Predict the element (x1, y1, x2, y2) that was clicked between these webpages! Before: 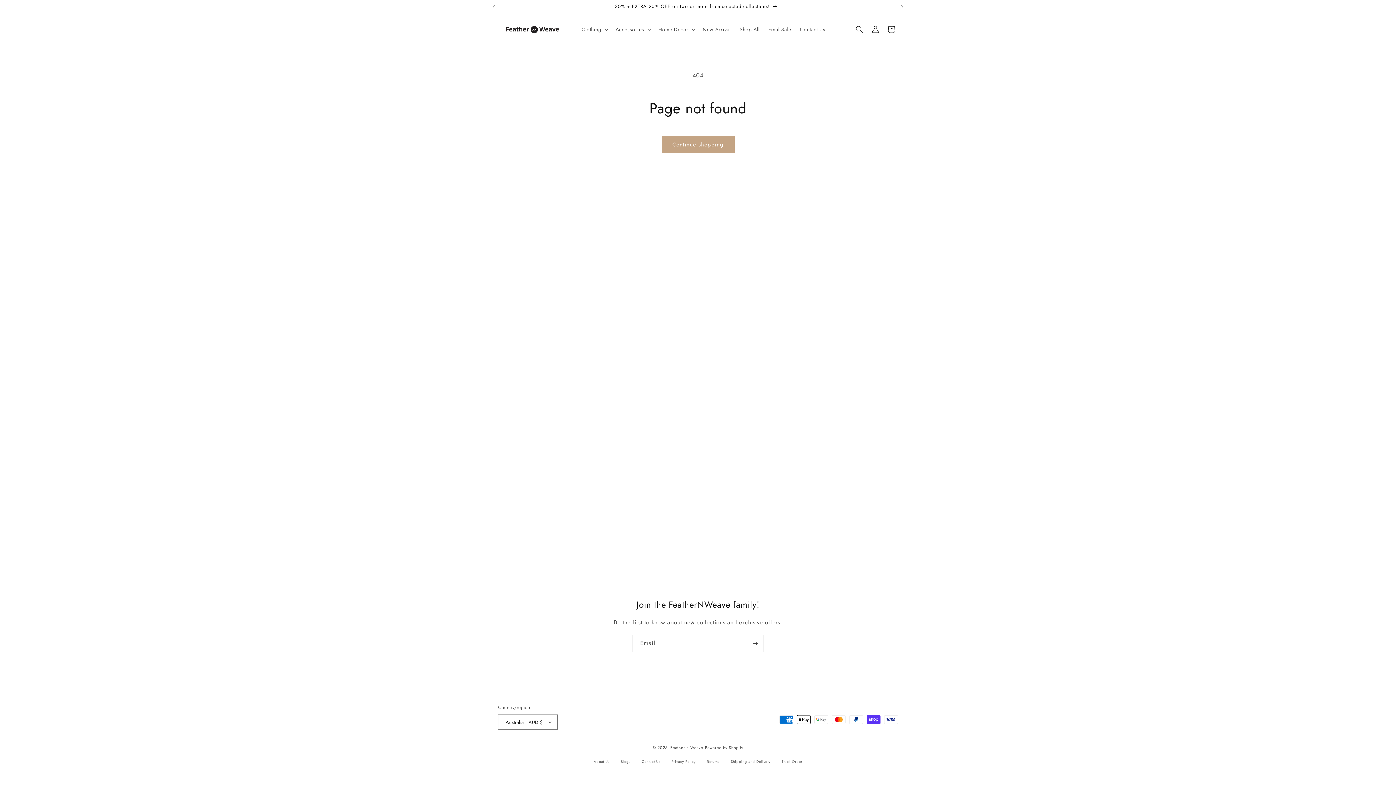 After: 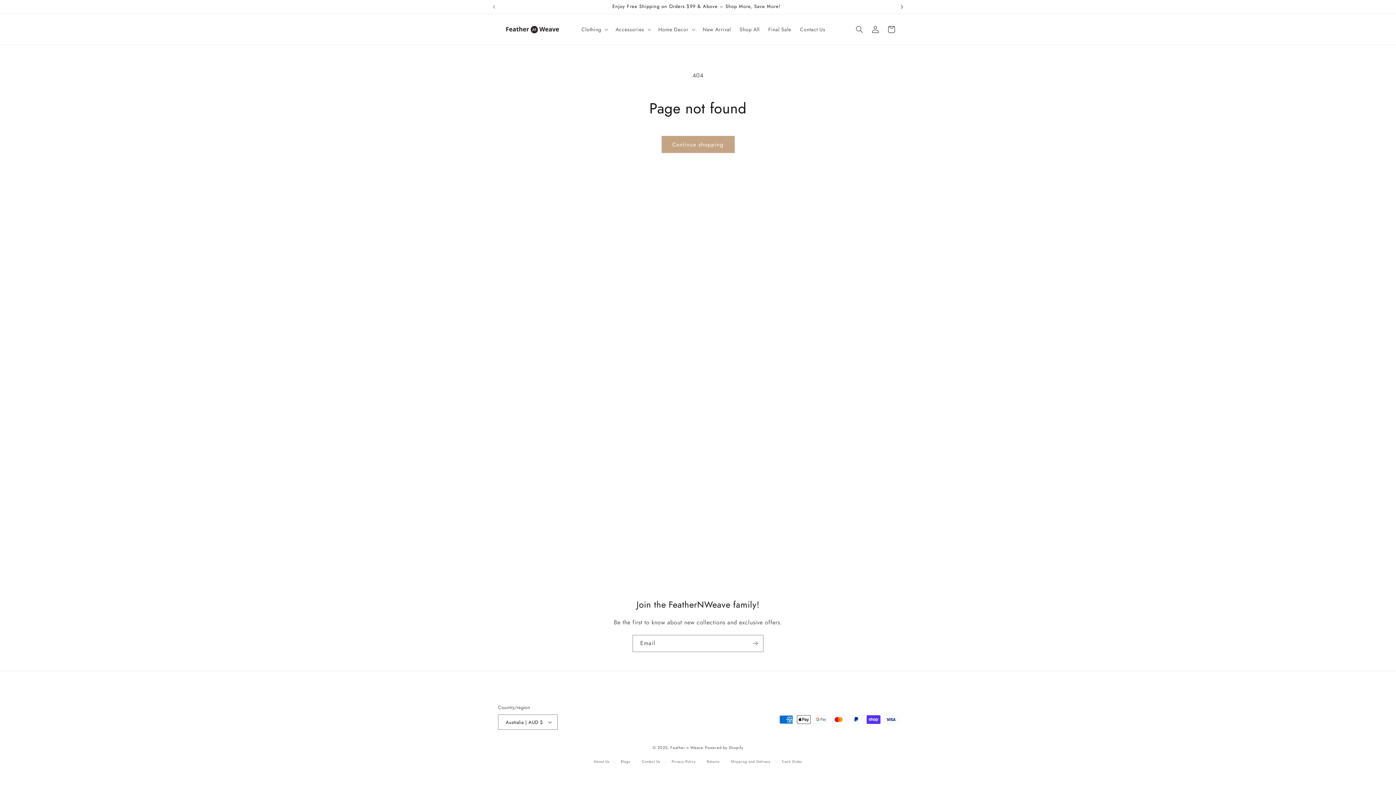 Action: bbox: (894, 0, 910, 13) label: Next announcement